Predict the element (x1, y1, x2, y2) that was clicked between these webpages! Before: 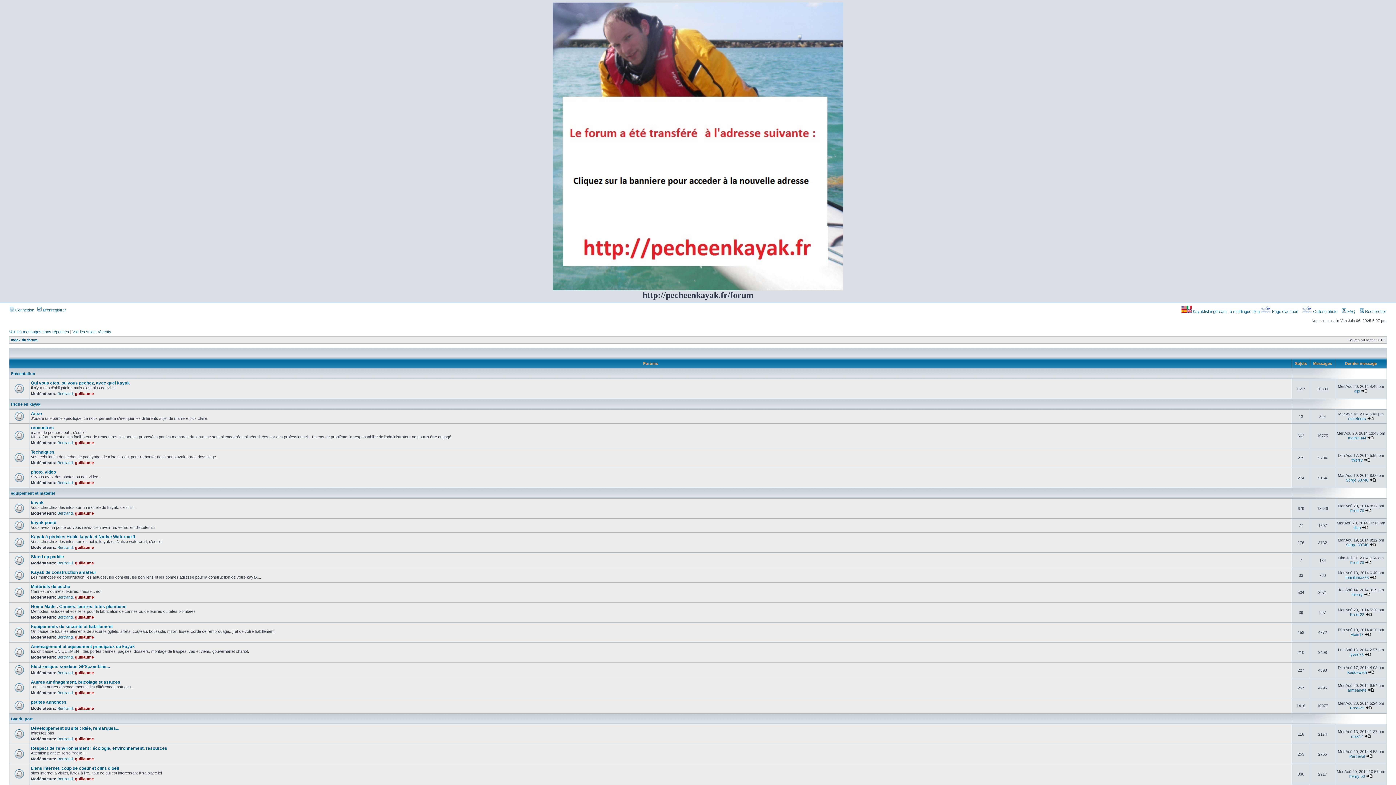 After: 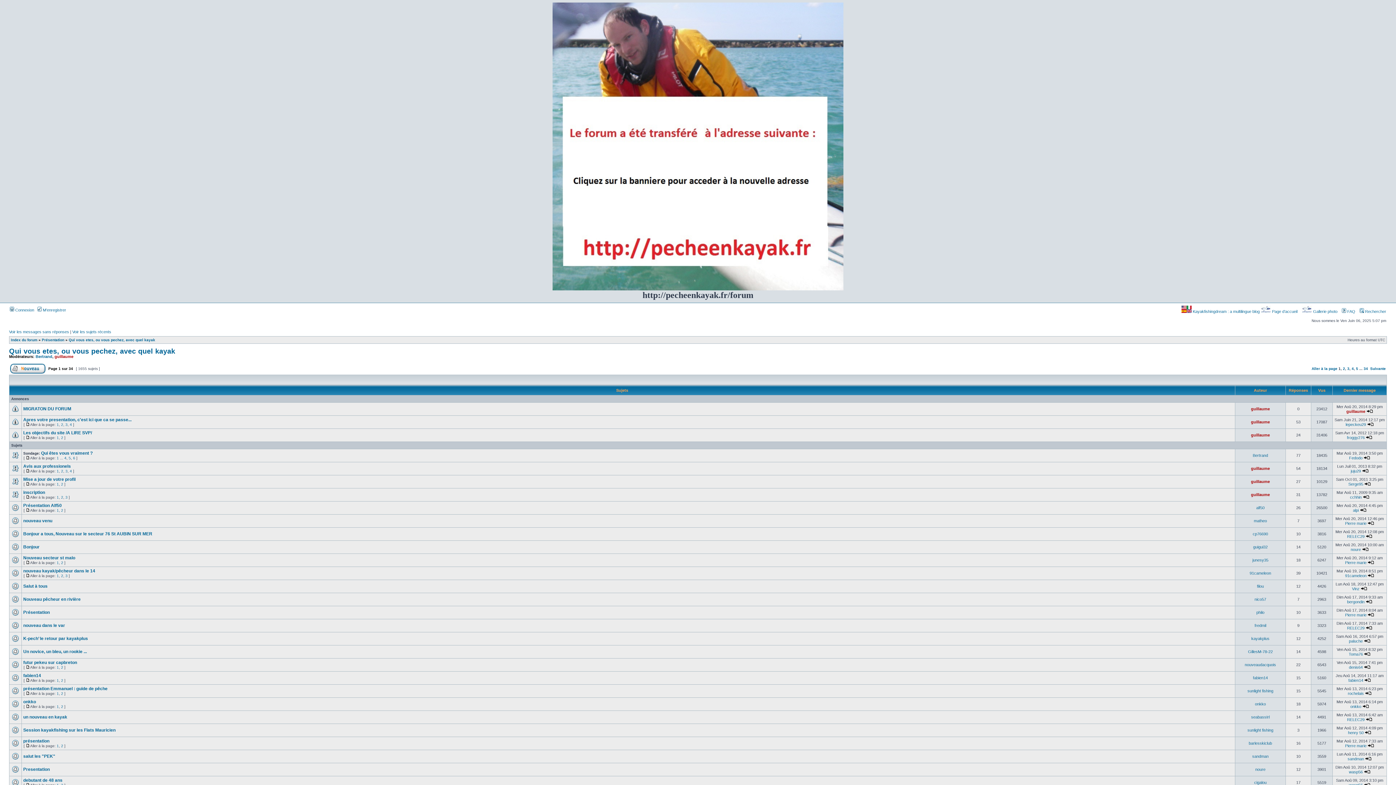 Action: label: Qui vous etes, ou vous pechez, avec quel kayak bbox: (30, 380, 129, 385)